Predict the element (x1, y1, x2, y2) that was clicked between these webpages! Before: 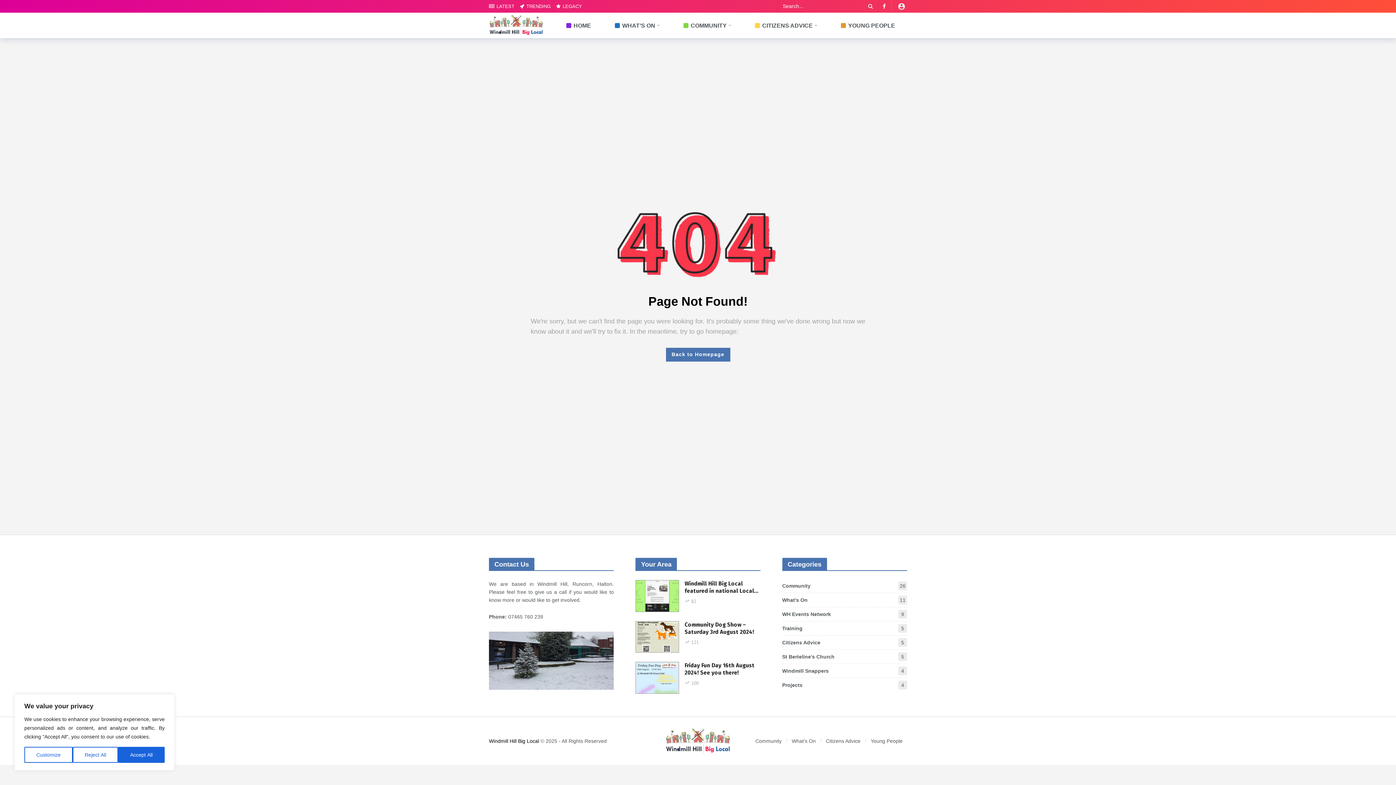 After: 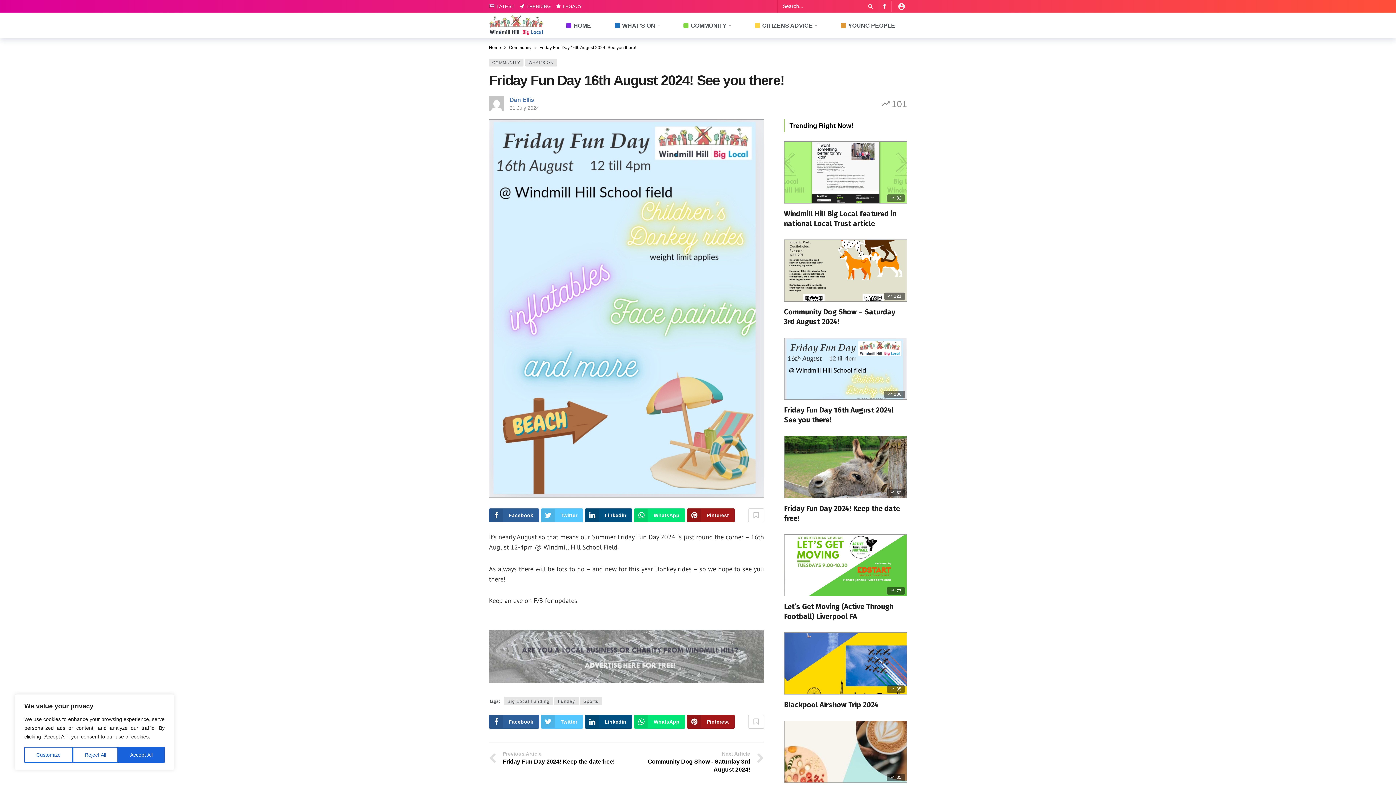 Action: label: Friday Fun Day 16th August 2024! See you there! bbox: (684, 662, 754, 676)